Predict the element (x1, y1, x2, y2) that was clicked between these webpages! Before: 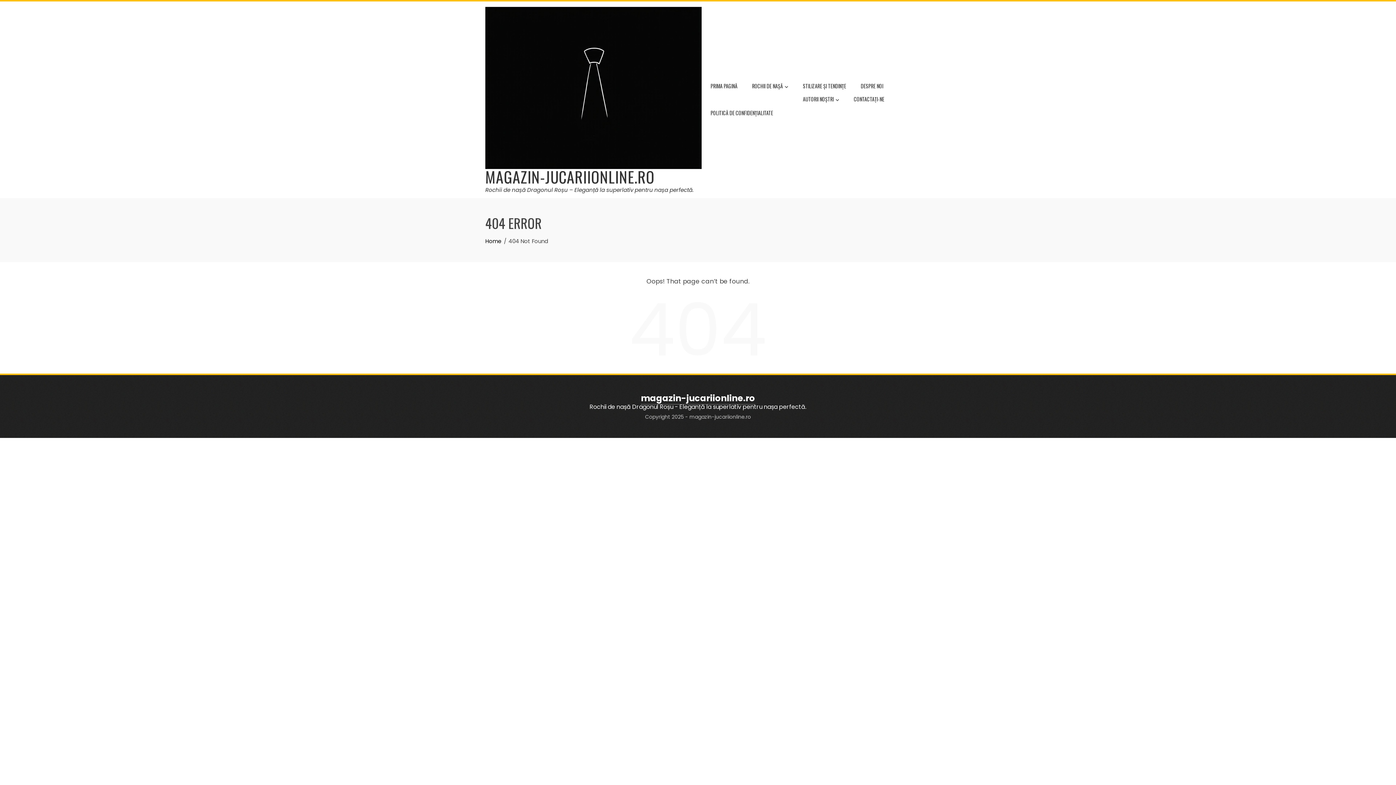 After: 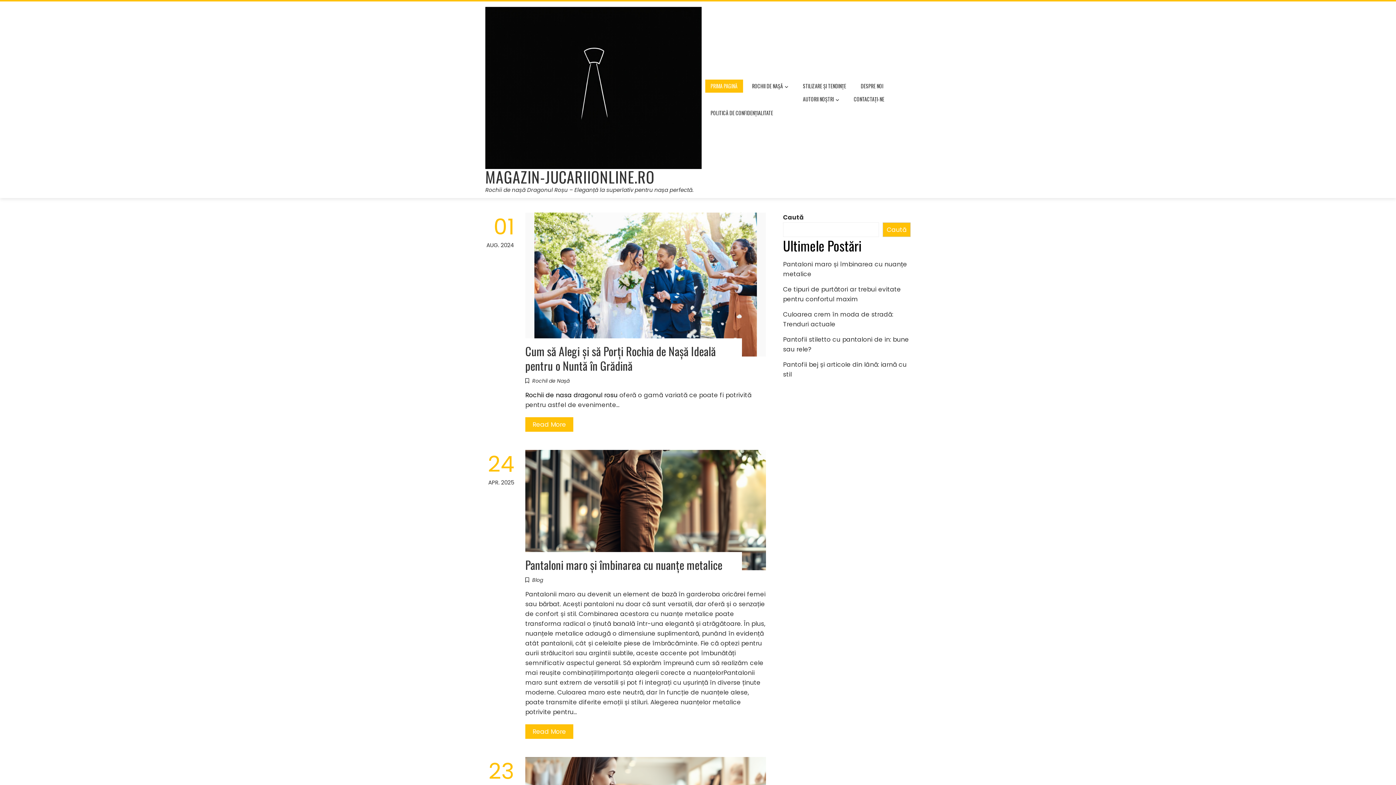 Action: label: Rochii de nașă Dragonul Roșu – Eleganță la superlativ pentru nașa perfectă. bbox: (485, 186, 693, 193)